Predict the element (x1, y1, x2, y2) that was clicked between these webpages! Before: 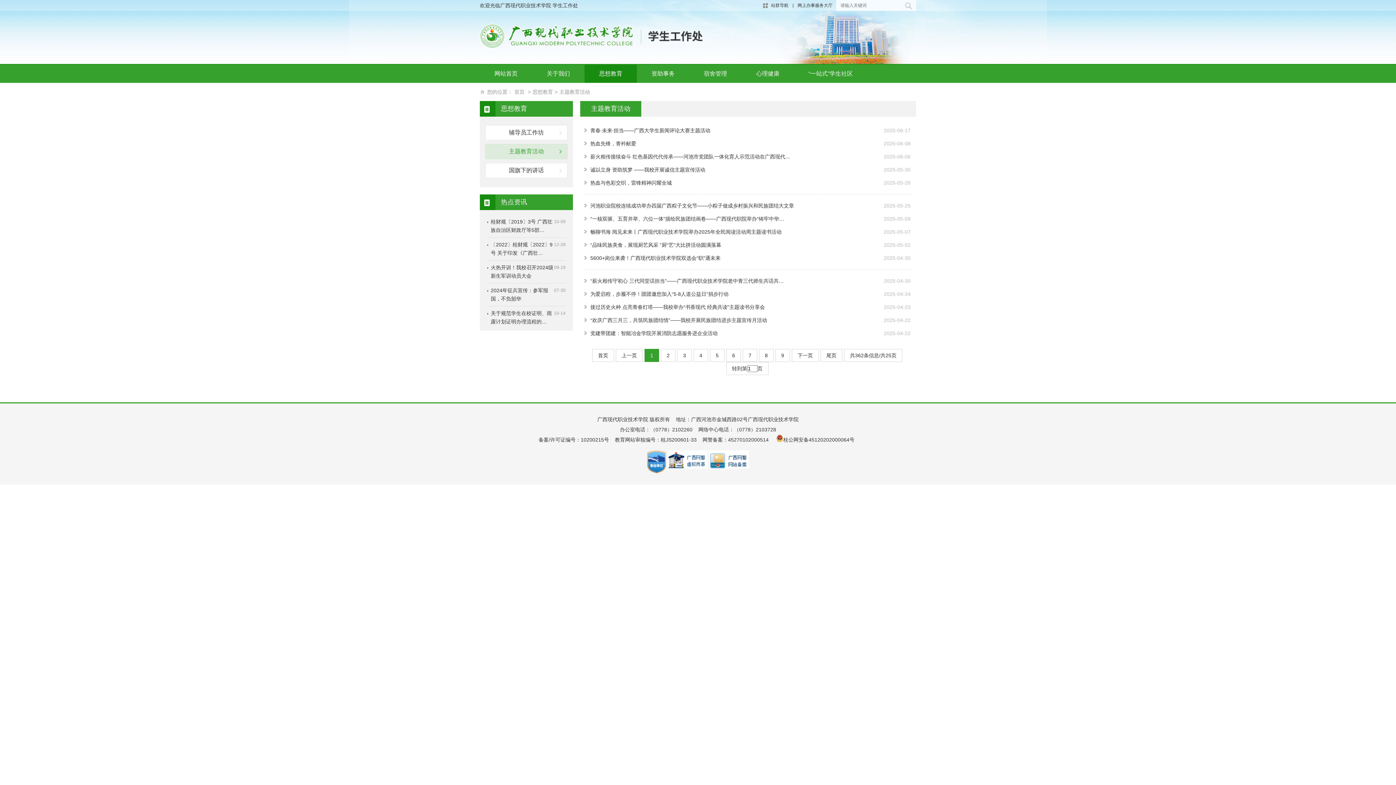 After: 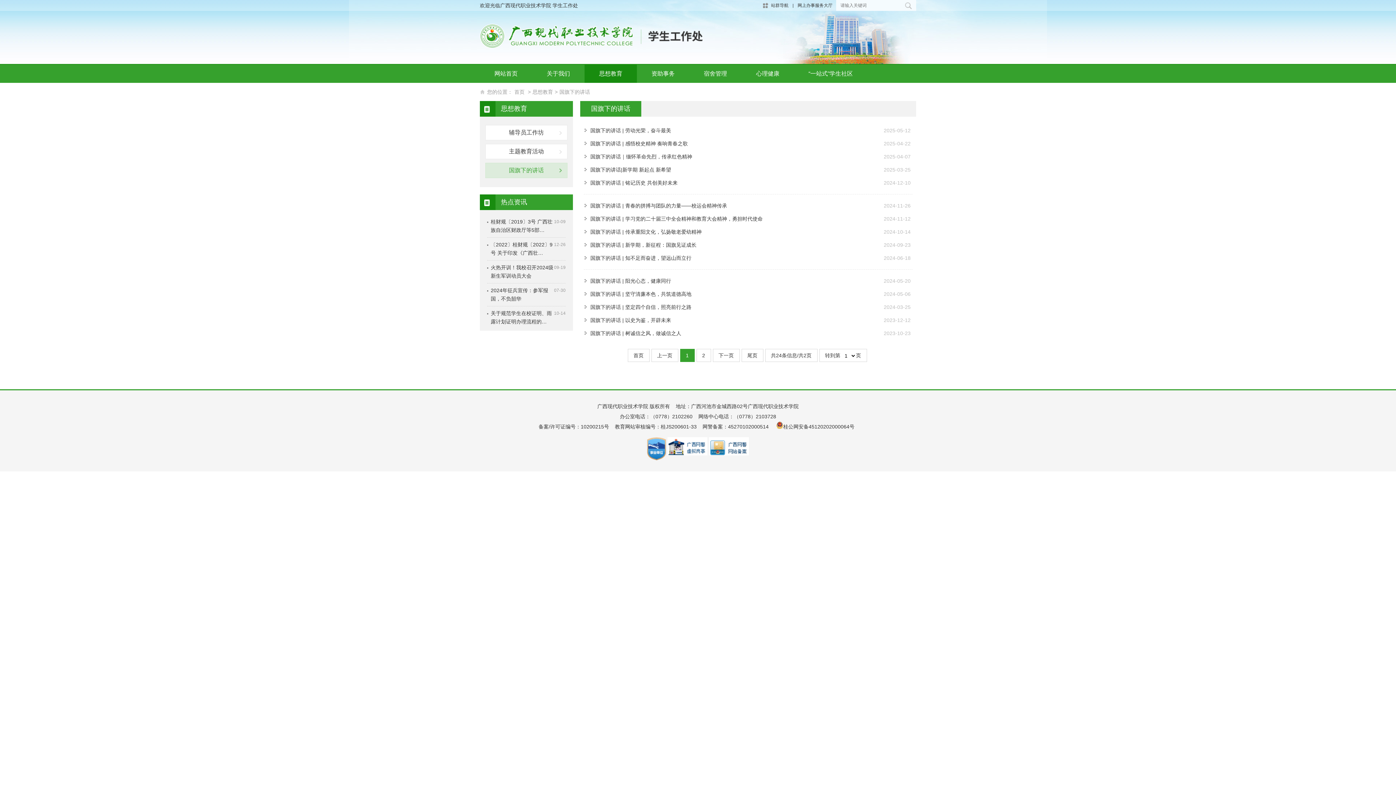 Action: bbox: (485, 162, 567, 178) label: 国旗下的讲话